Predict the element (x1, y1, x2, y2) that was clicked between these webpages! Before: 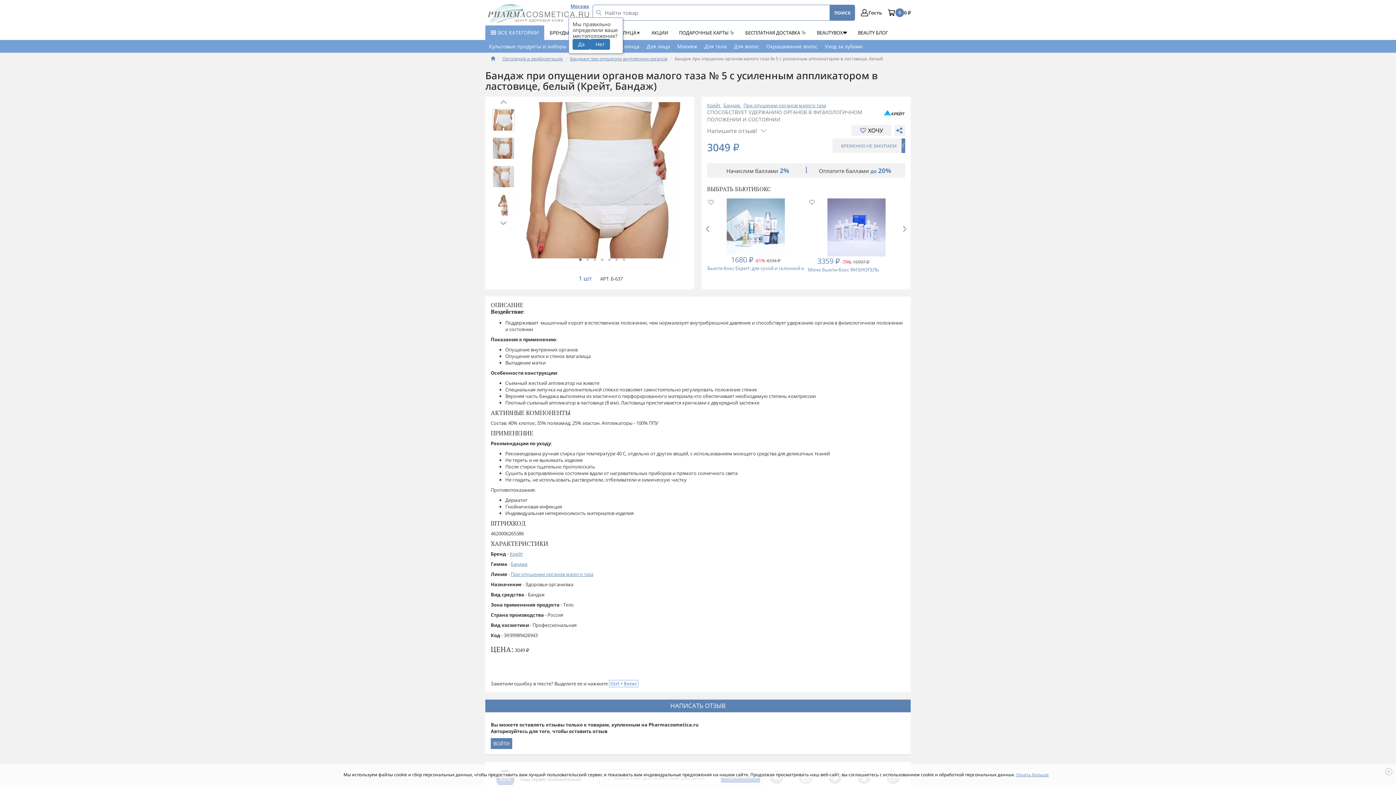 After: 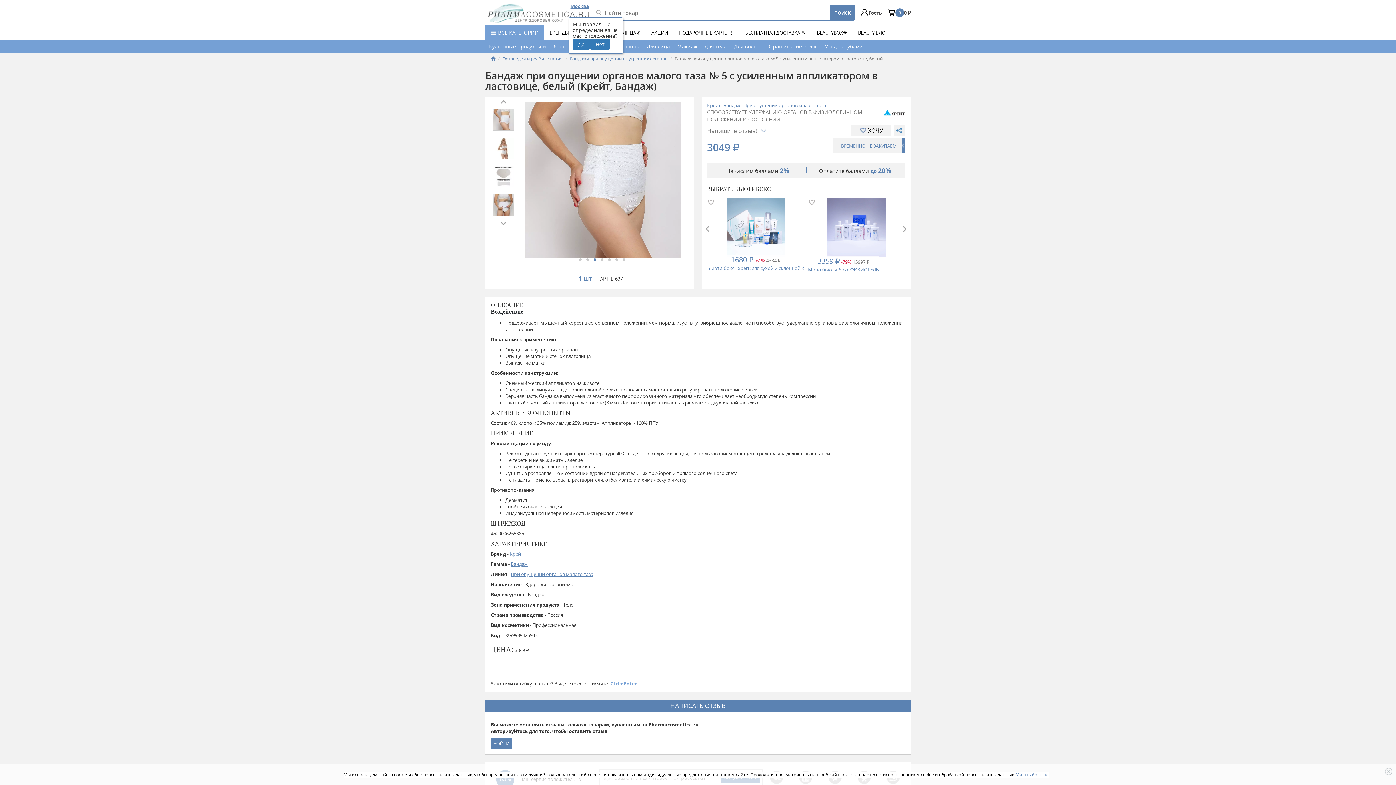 Action: label: 3 bbox: (593, 258, 596, 261)